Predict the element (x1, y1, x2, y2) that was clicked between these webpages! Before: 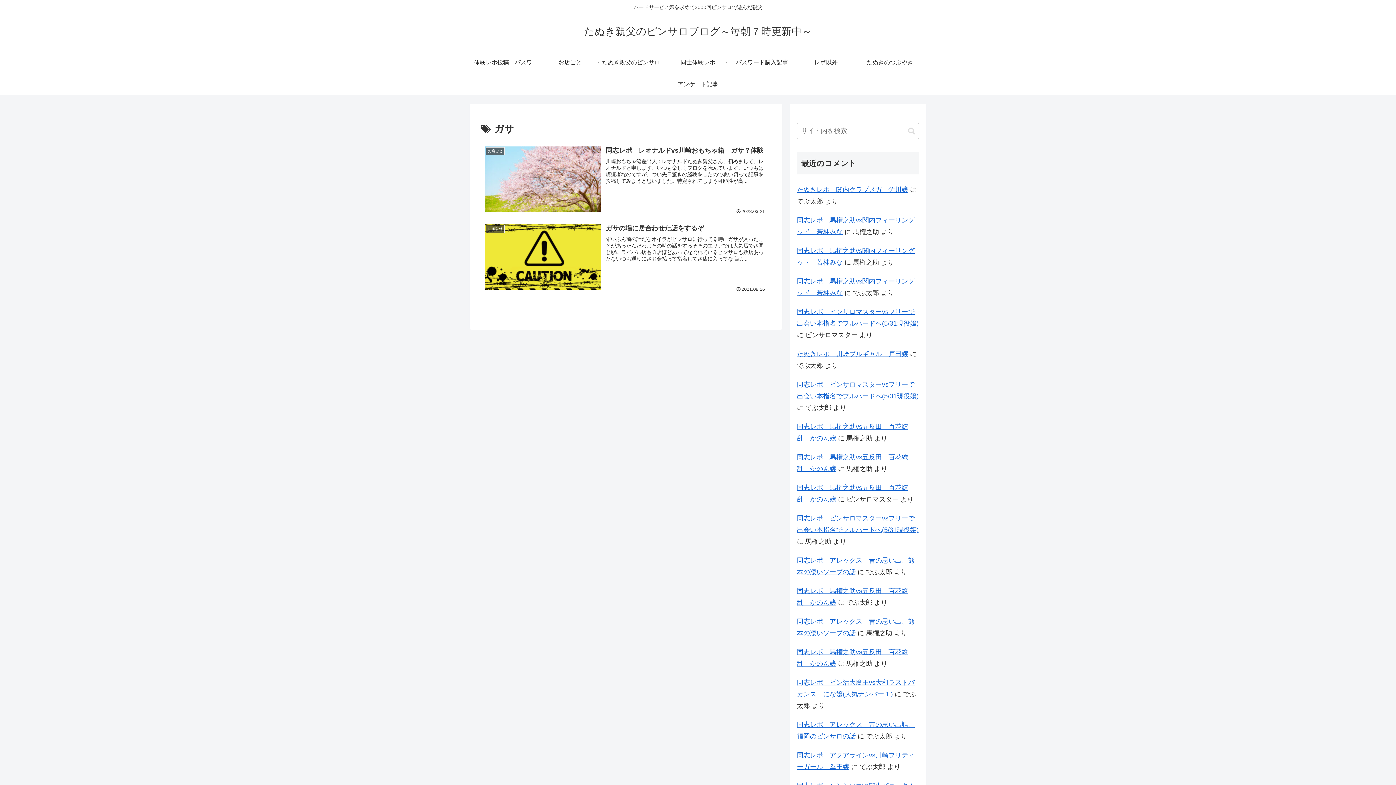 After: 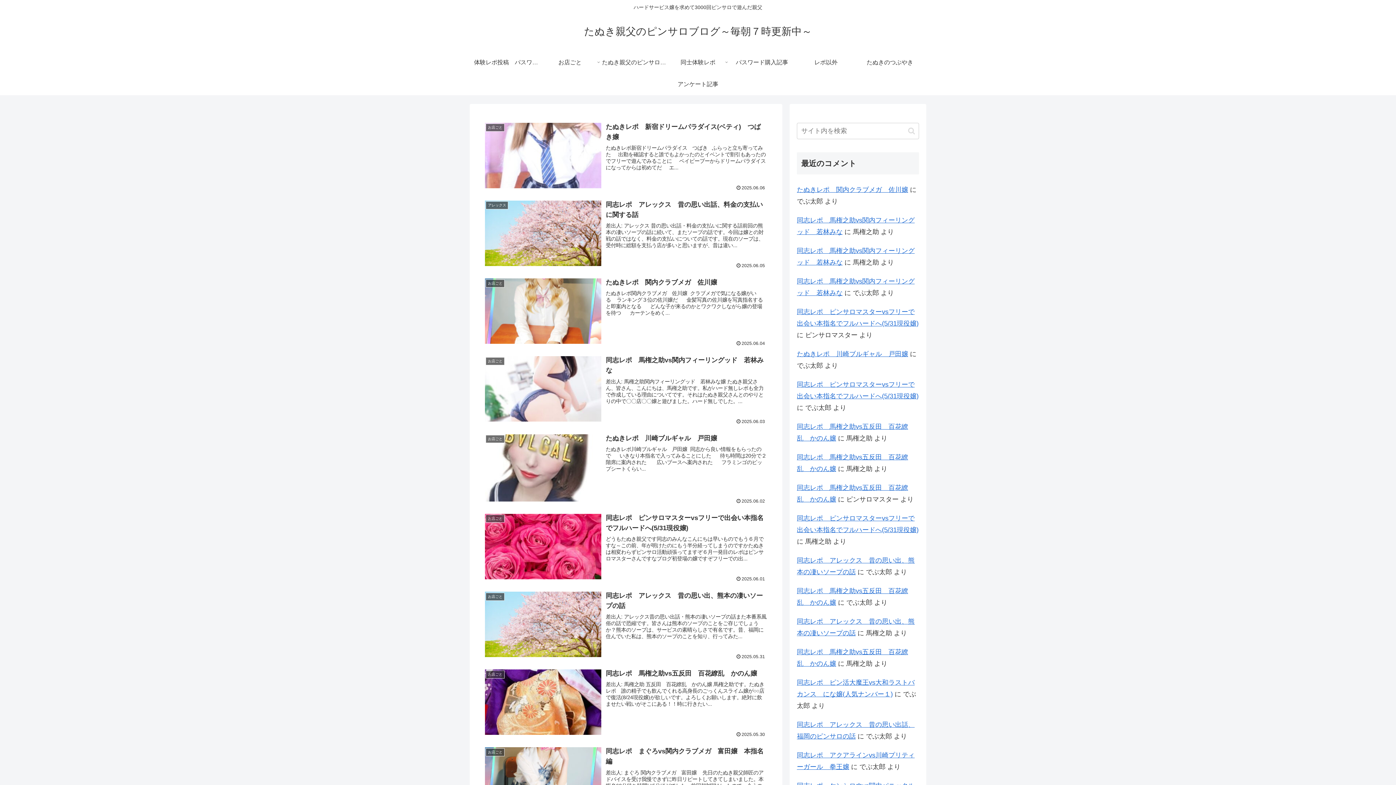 Action: bbox: (577, 29, 818, 36) label: たぬき親父のピンサロブログ～毎朝７時更新中～